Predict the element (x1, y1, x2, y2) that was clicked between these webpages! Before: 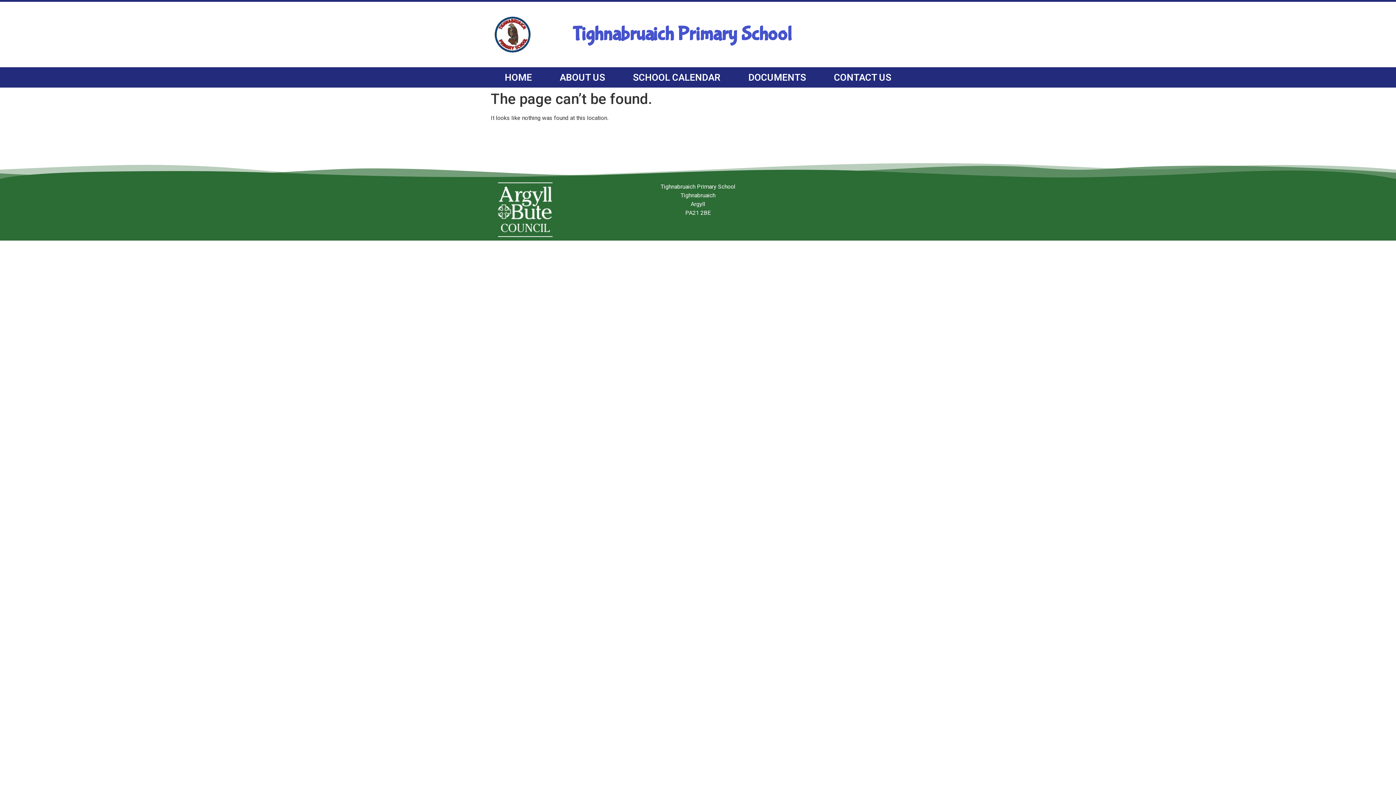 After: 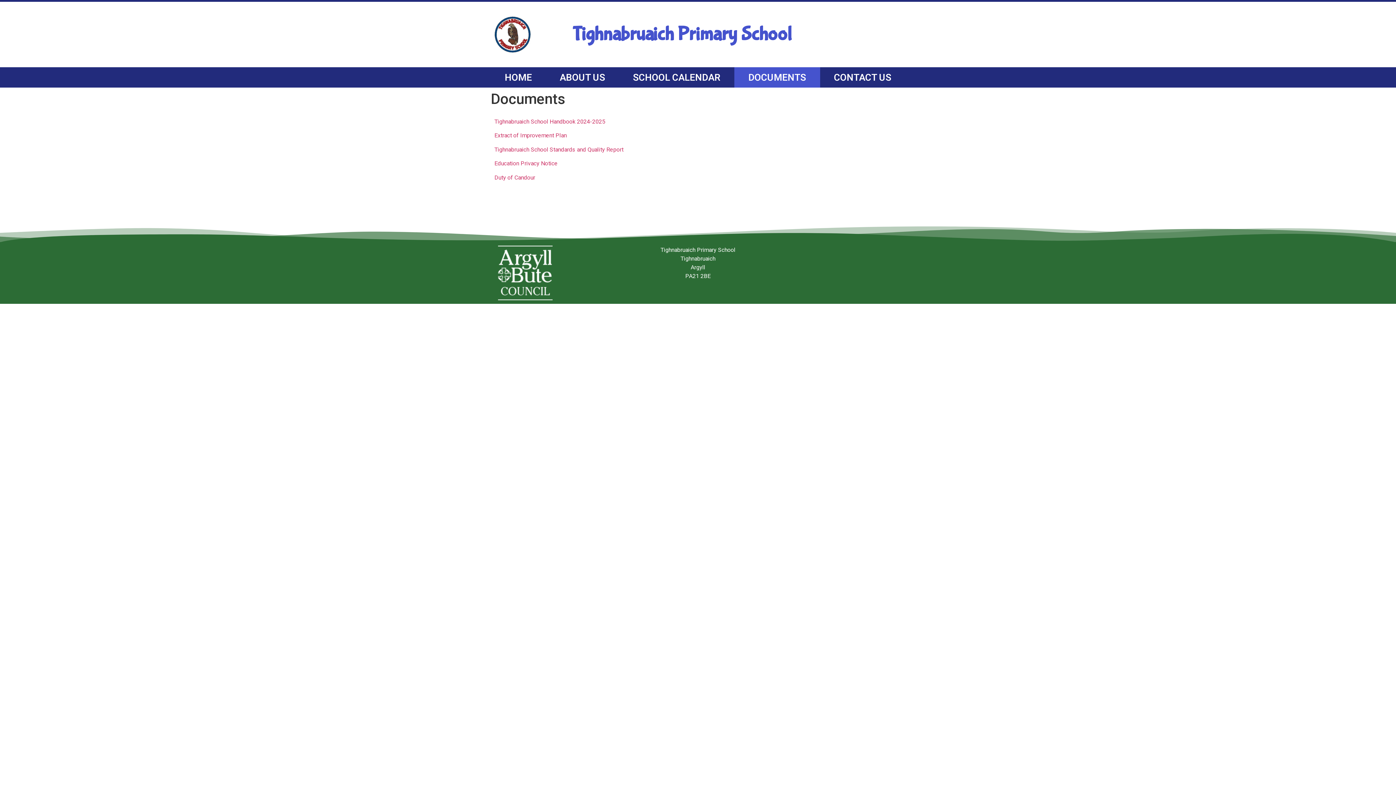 Action: bbox: (734, 67, 820, 87) label: DOCUMENTS